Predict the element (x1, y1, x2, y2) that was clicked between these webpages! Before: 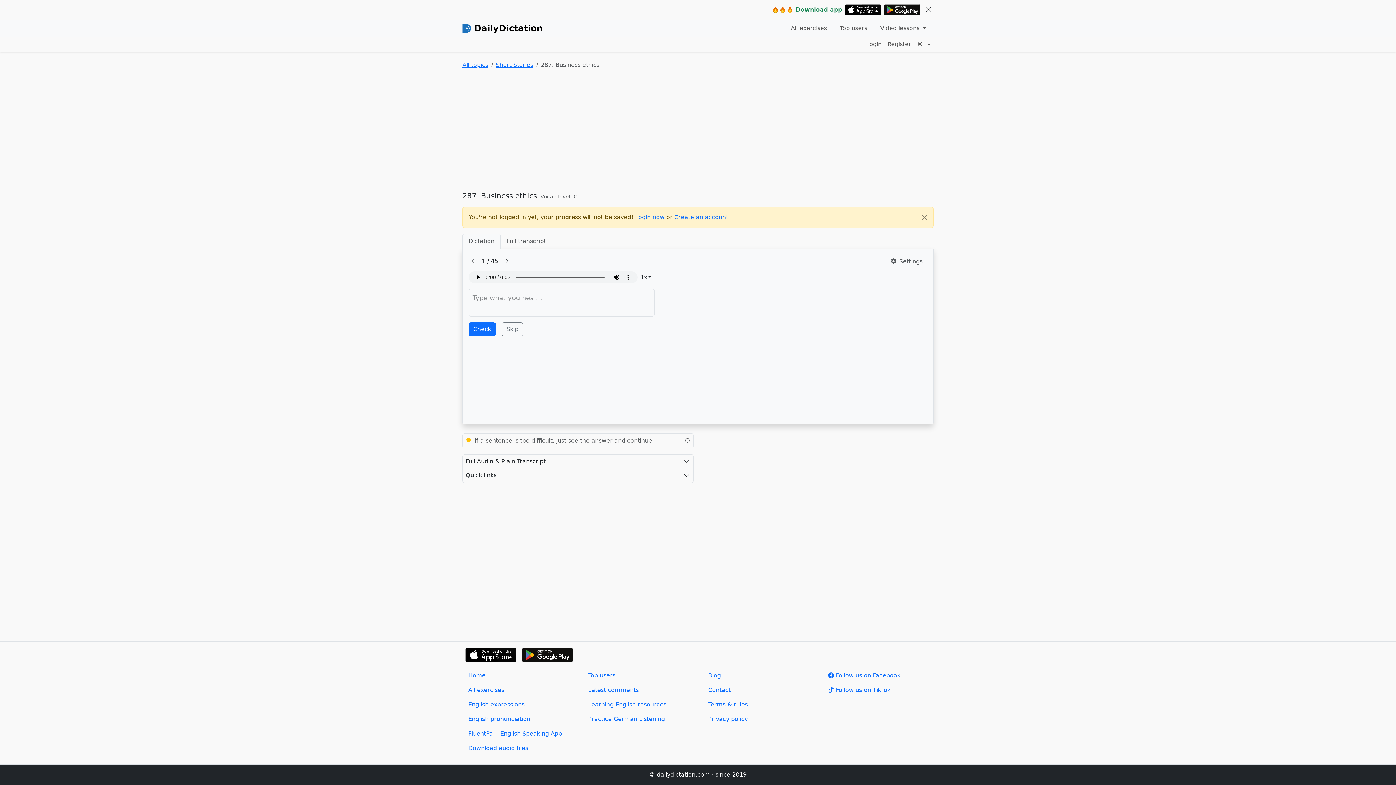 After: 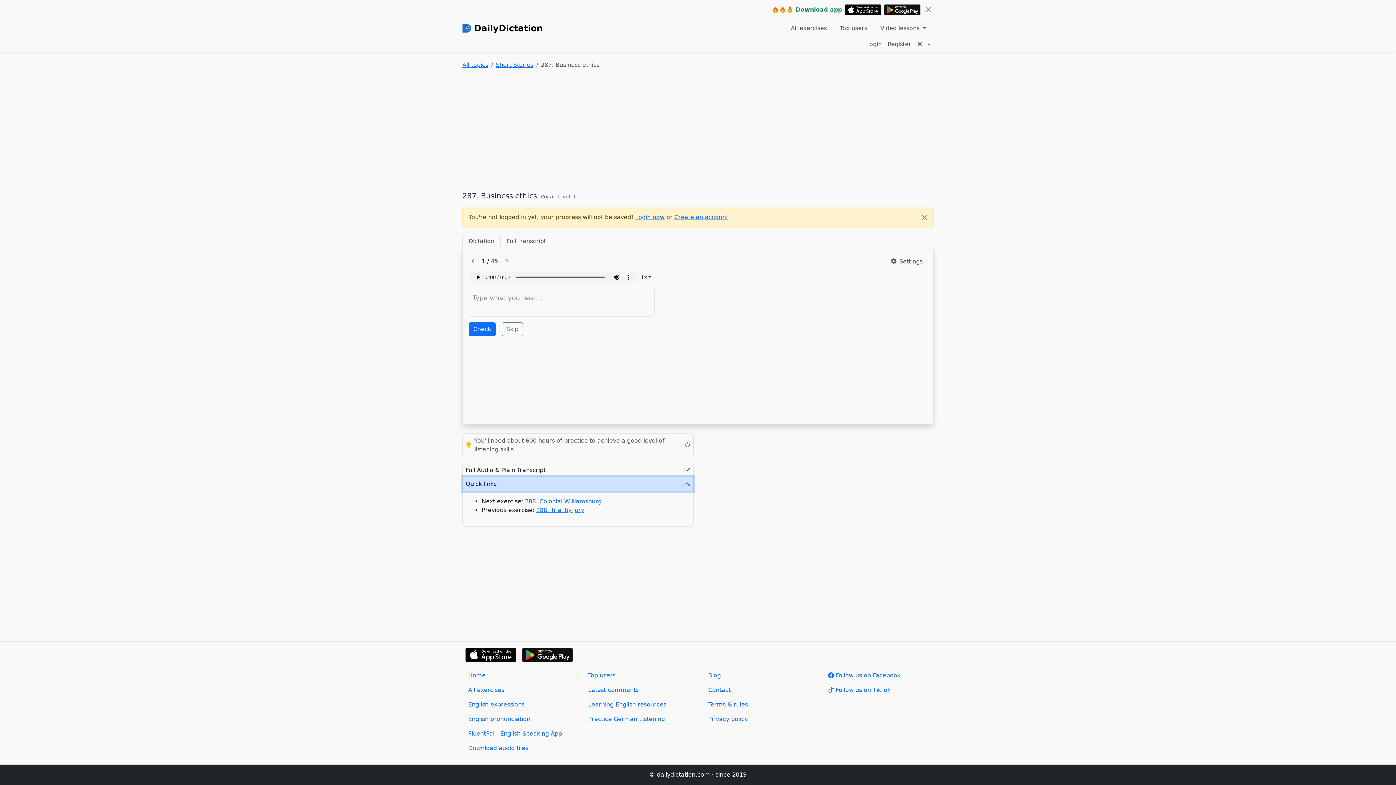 Action: bbox: (462, 468, 693, 482) label: Quick links